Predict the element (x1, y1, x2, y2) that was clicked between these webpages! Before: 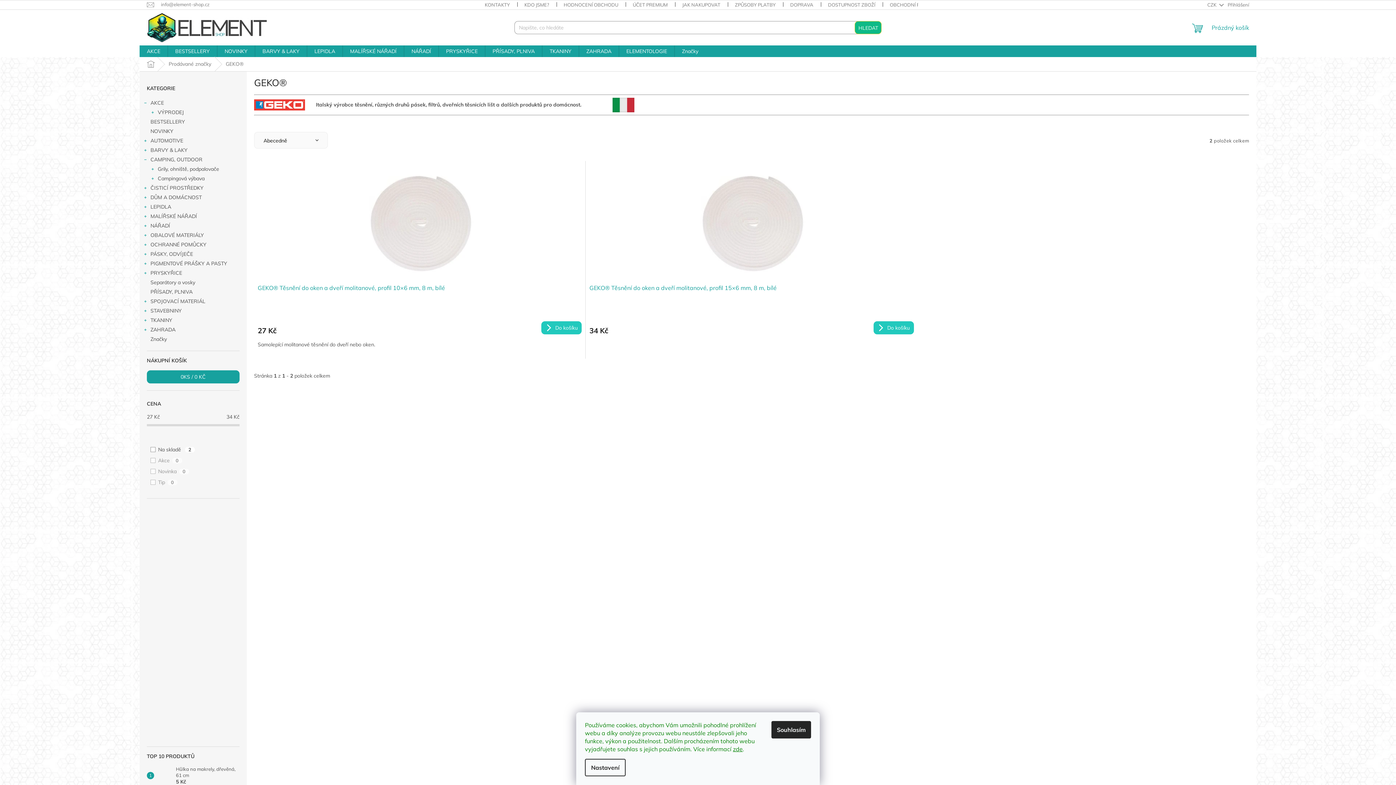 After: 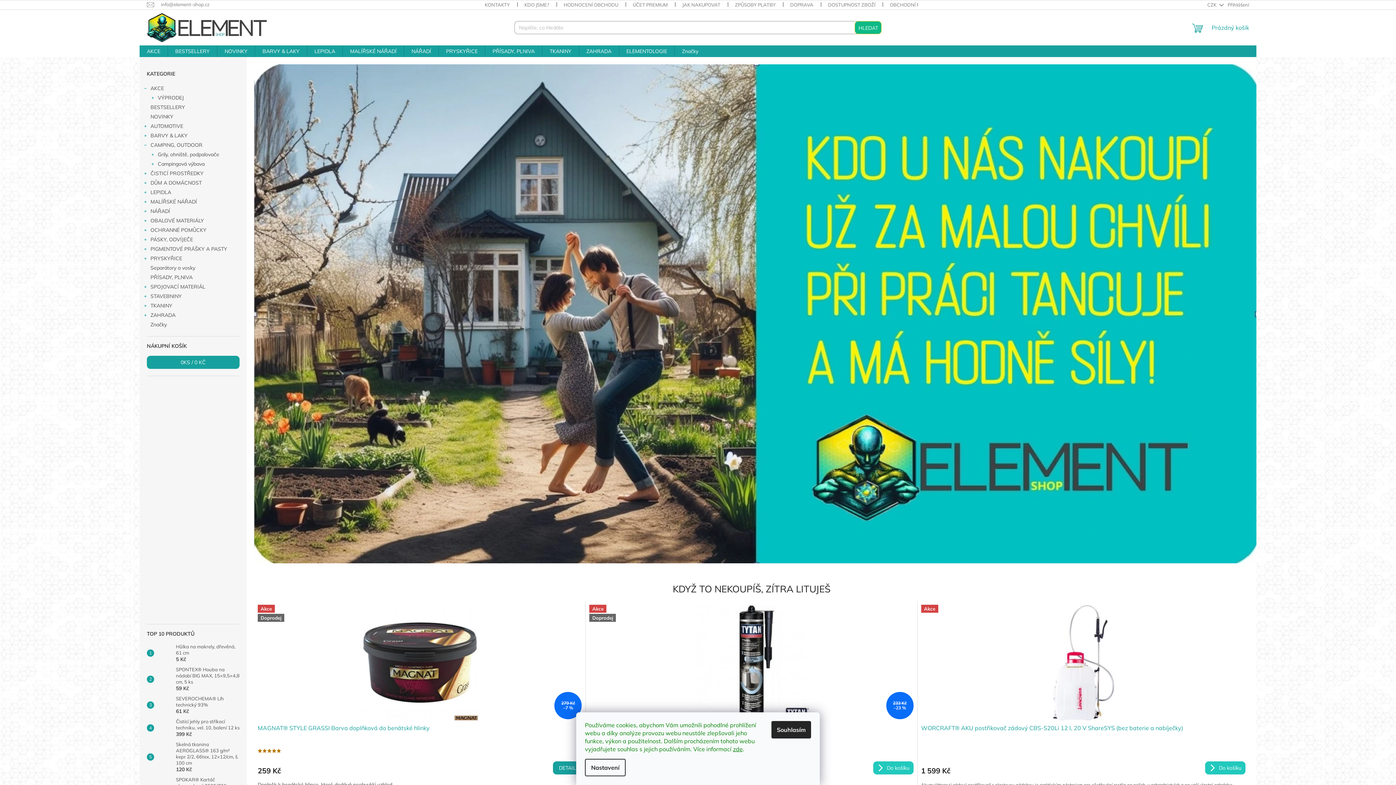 Action: label: Domů bbox: (139, 57, 161, 71)